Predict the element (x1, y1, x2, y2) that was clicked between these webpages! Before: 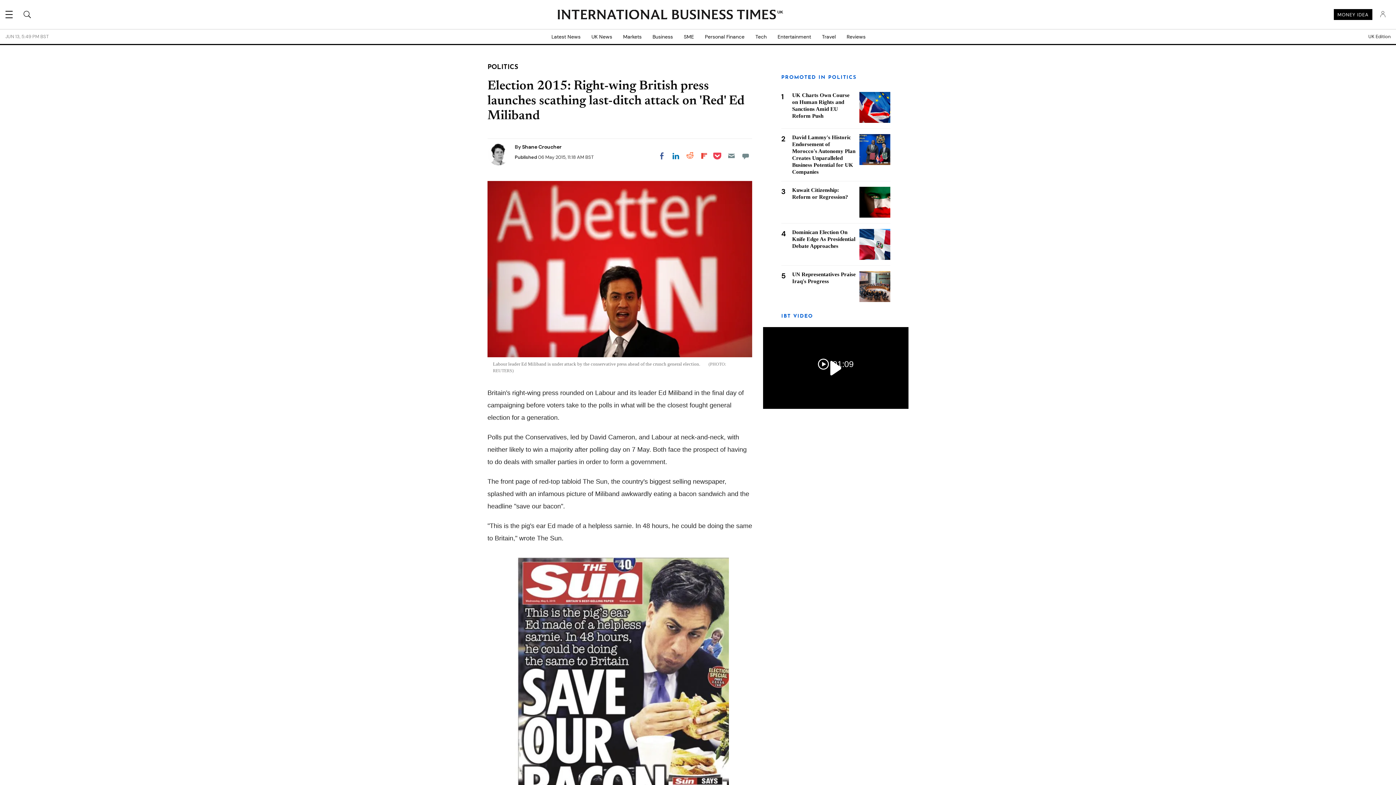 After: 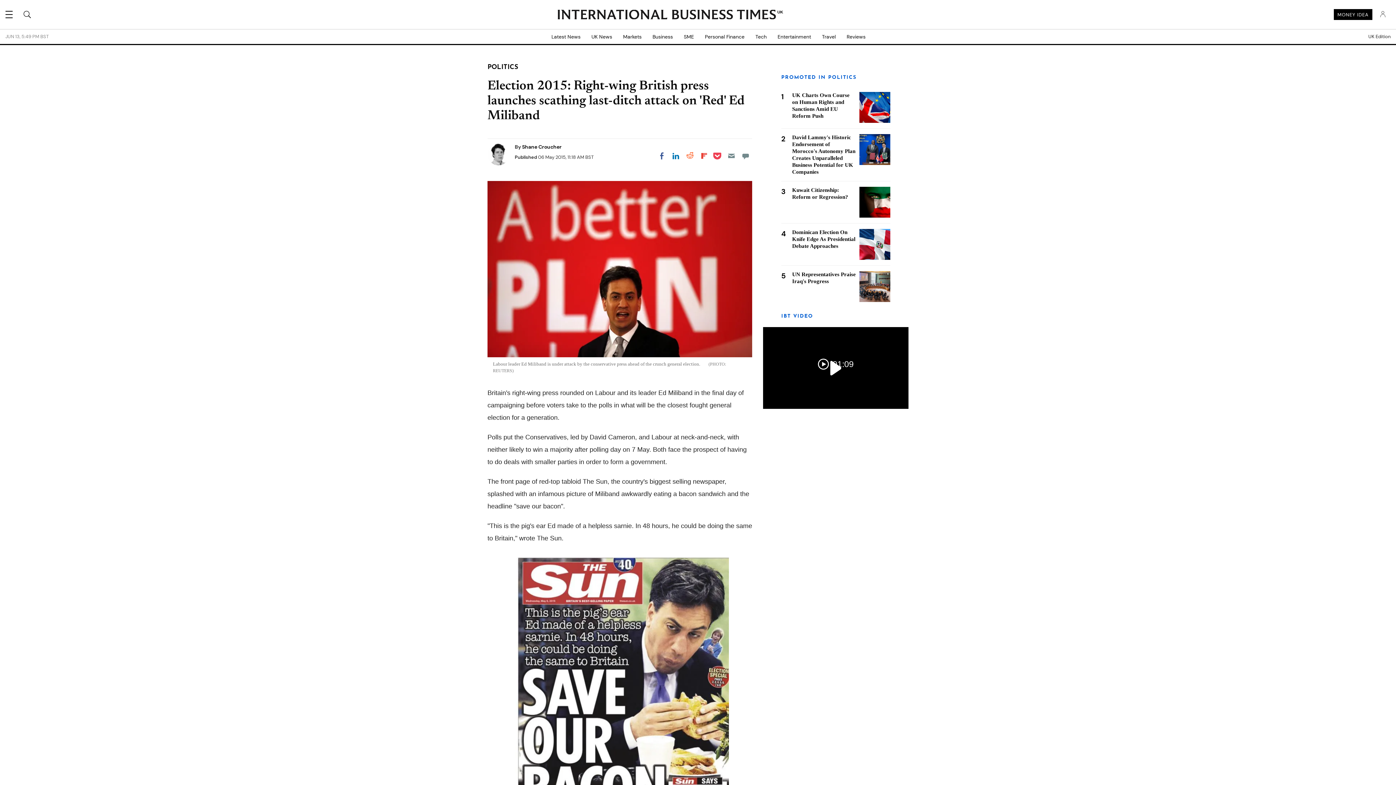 Action: label: Share on LinkedIn bbox: (669, 149, 682, 162)